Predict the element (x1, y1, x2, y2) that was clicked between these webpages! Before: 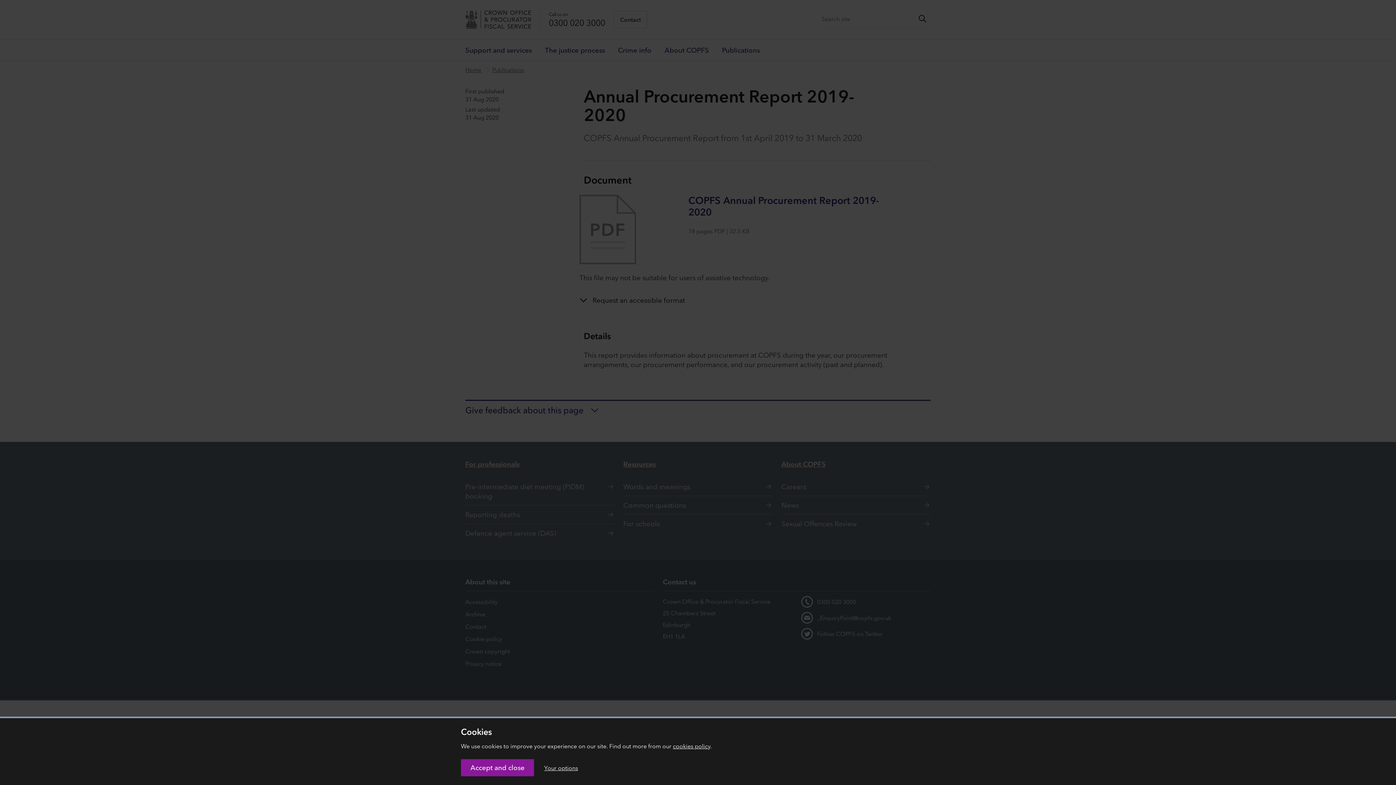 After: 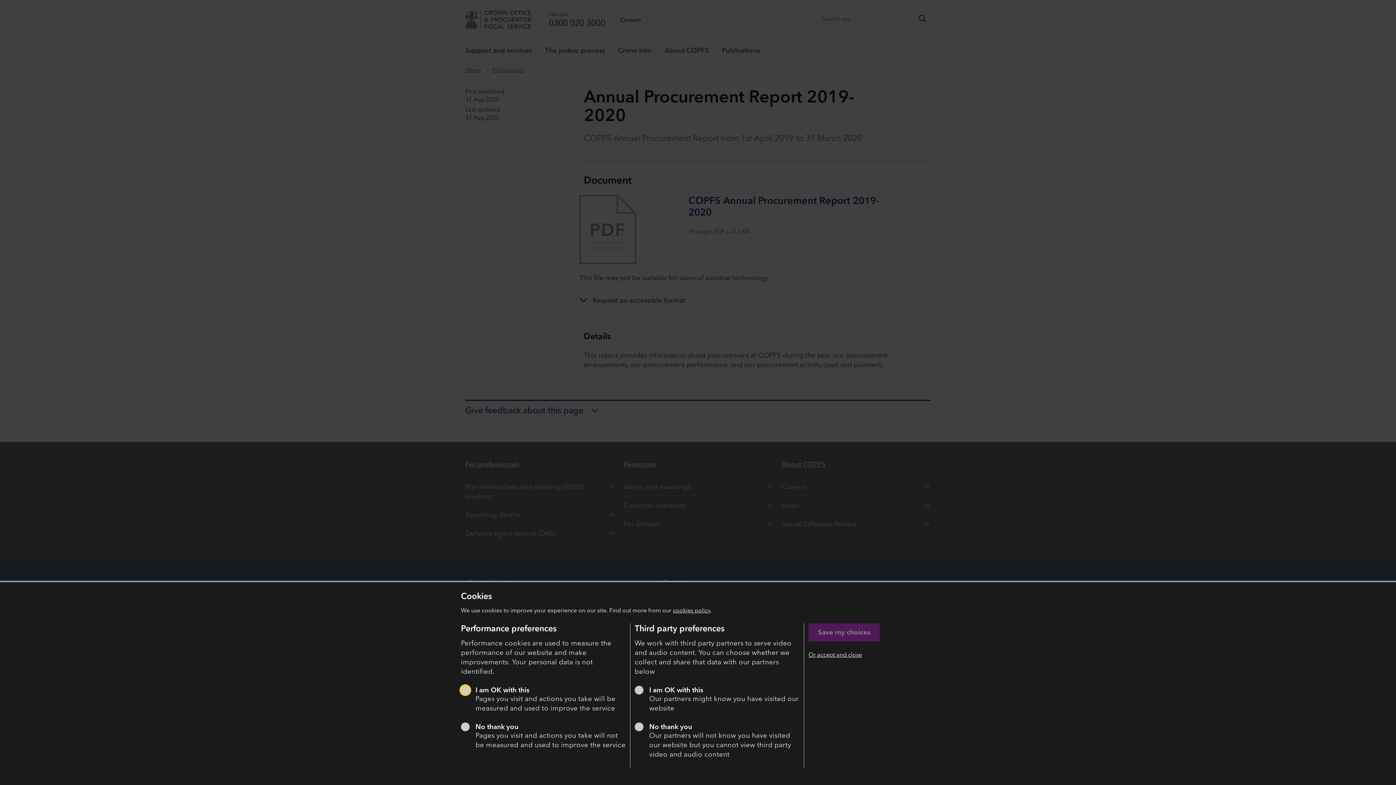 Action: bbox: (544, 764, 578, 772) label: Your options